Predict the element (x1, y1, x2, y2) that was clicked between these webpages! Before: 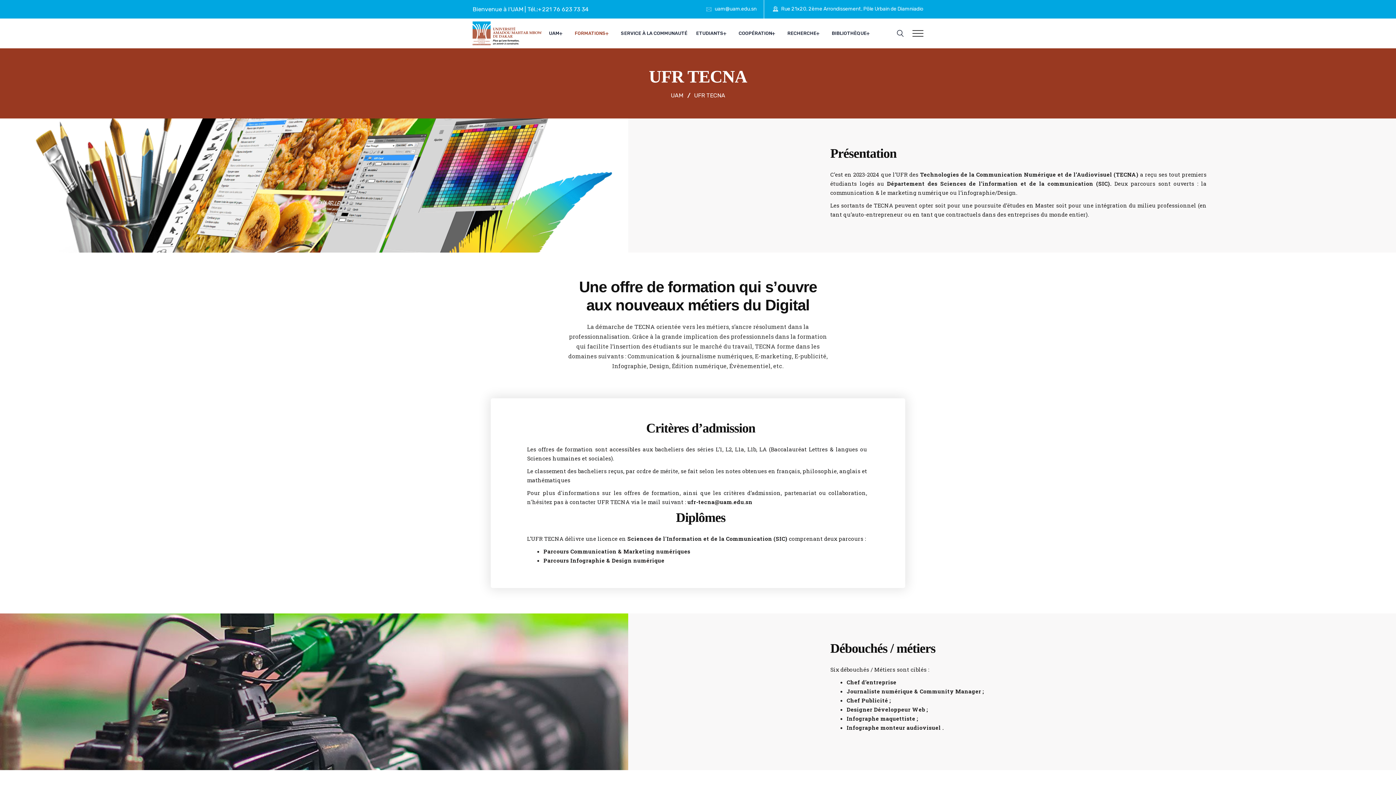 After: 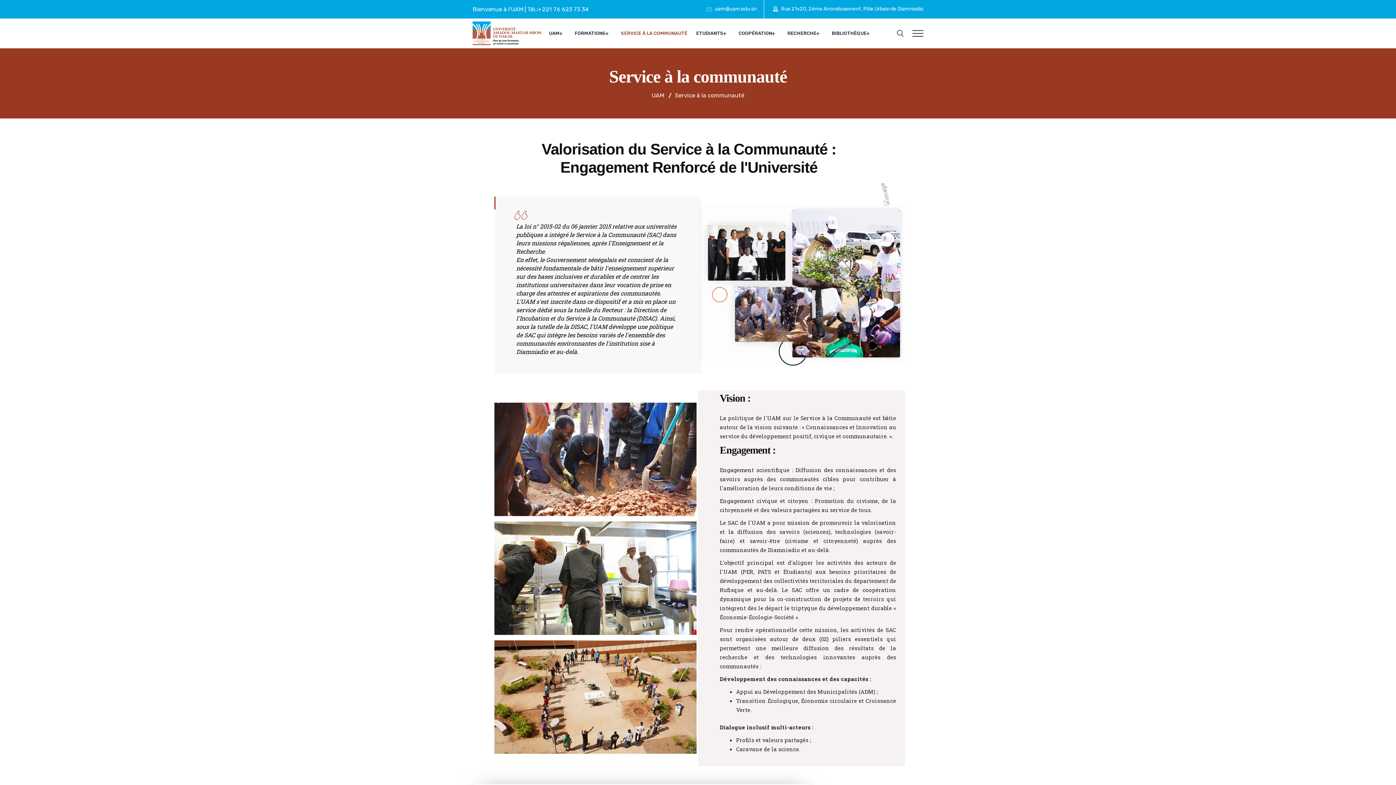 Action: label: SERVICE À LA COMMUNAUTÉ bbox: (621, 29, 691, 37)